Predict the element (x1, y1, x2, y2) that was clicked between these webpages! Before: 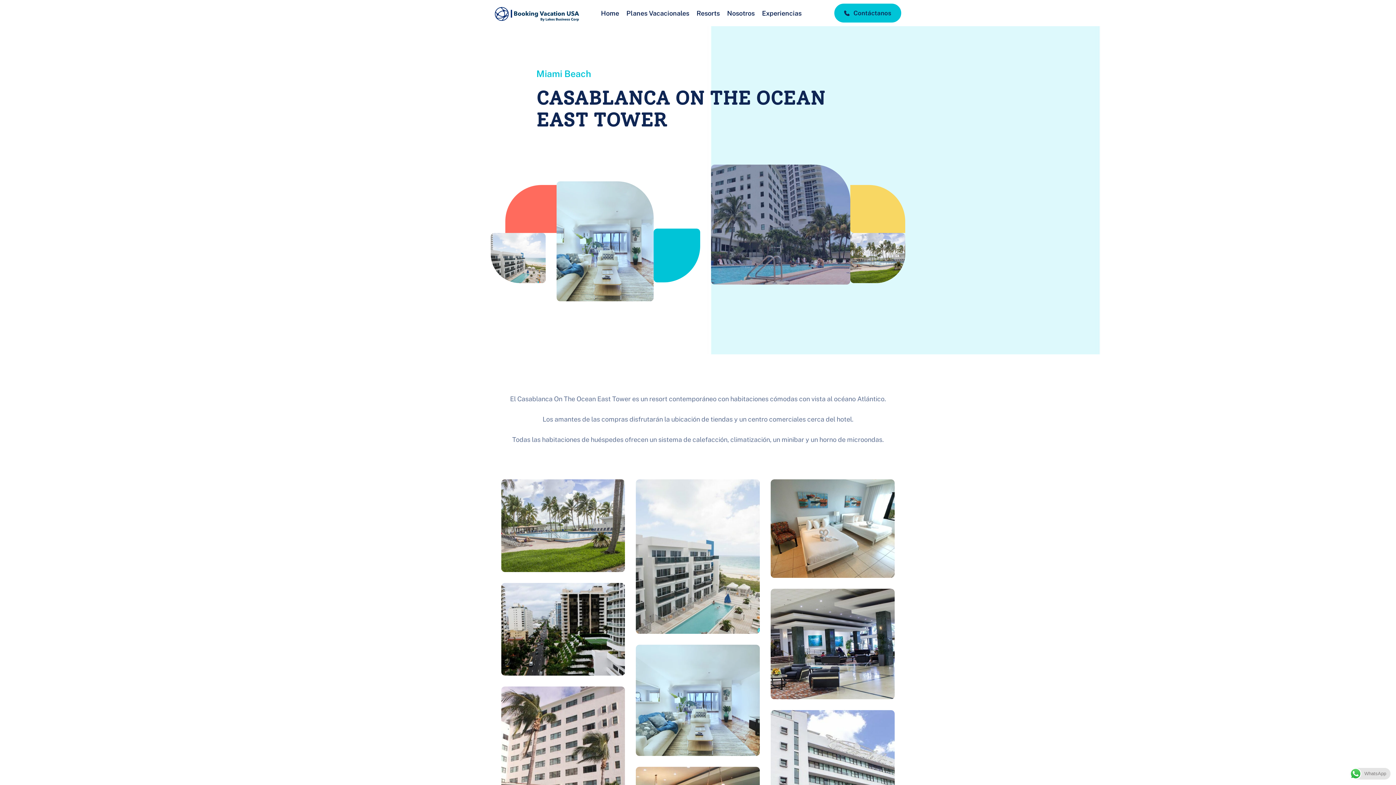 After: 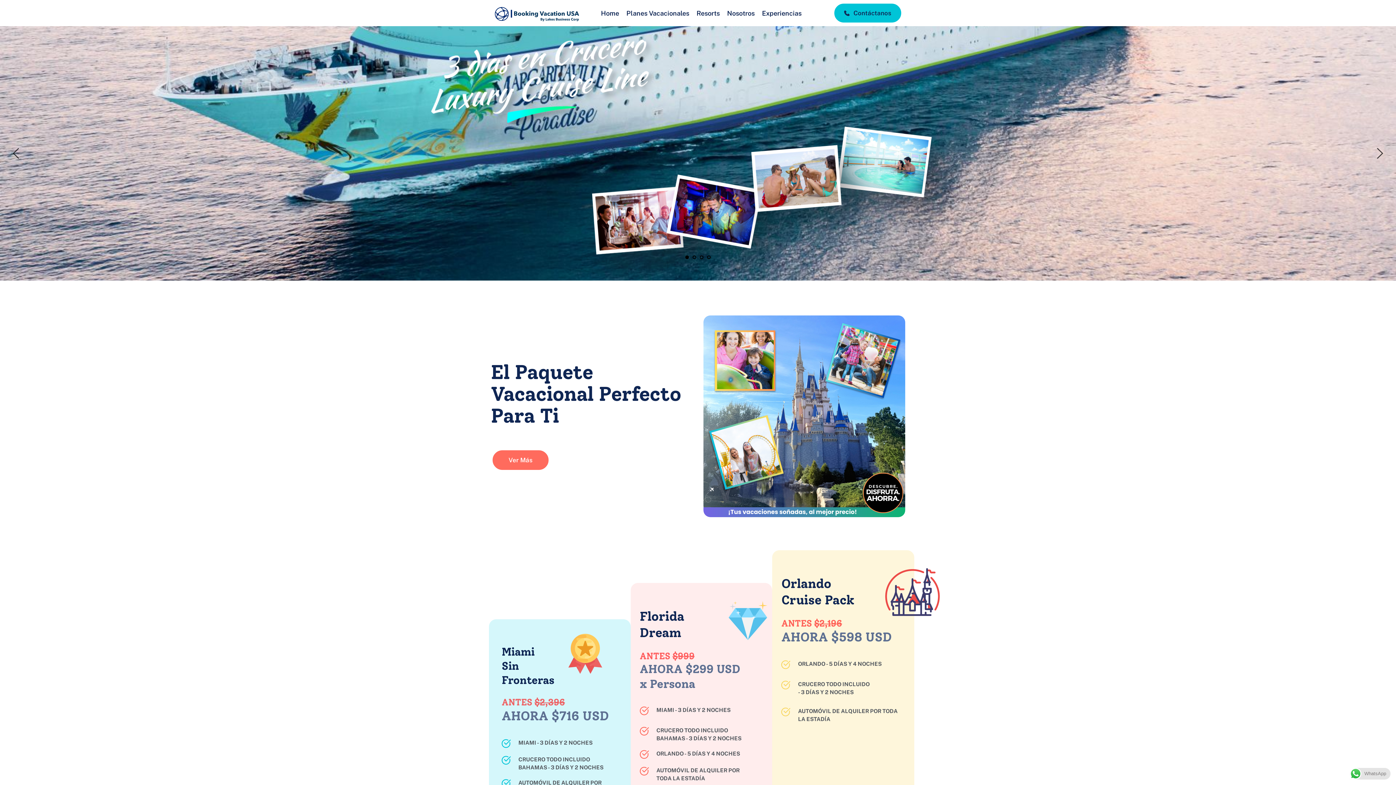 Action: bbox: (495, 2, 579, 24)